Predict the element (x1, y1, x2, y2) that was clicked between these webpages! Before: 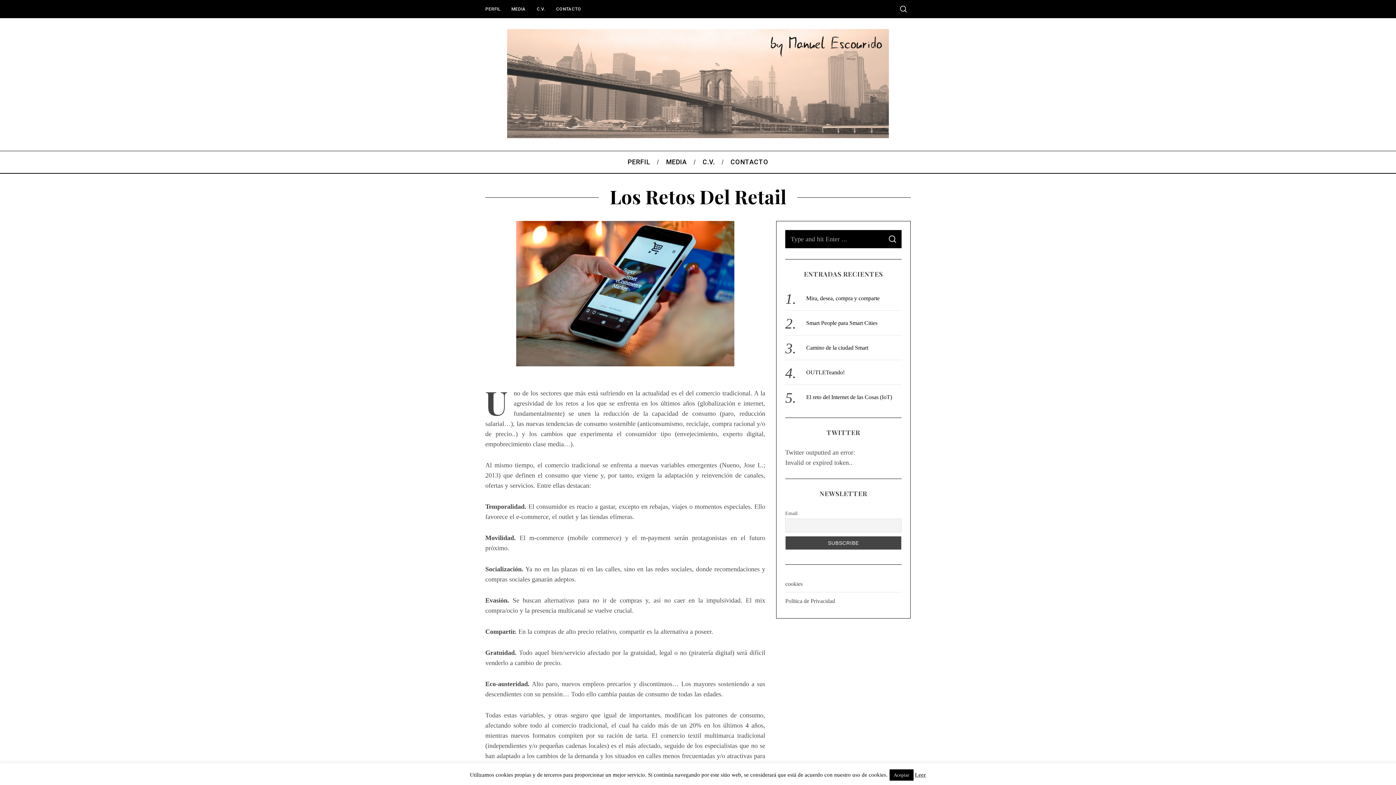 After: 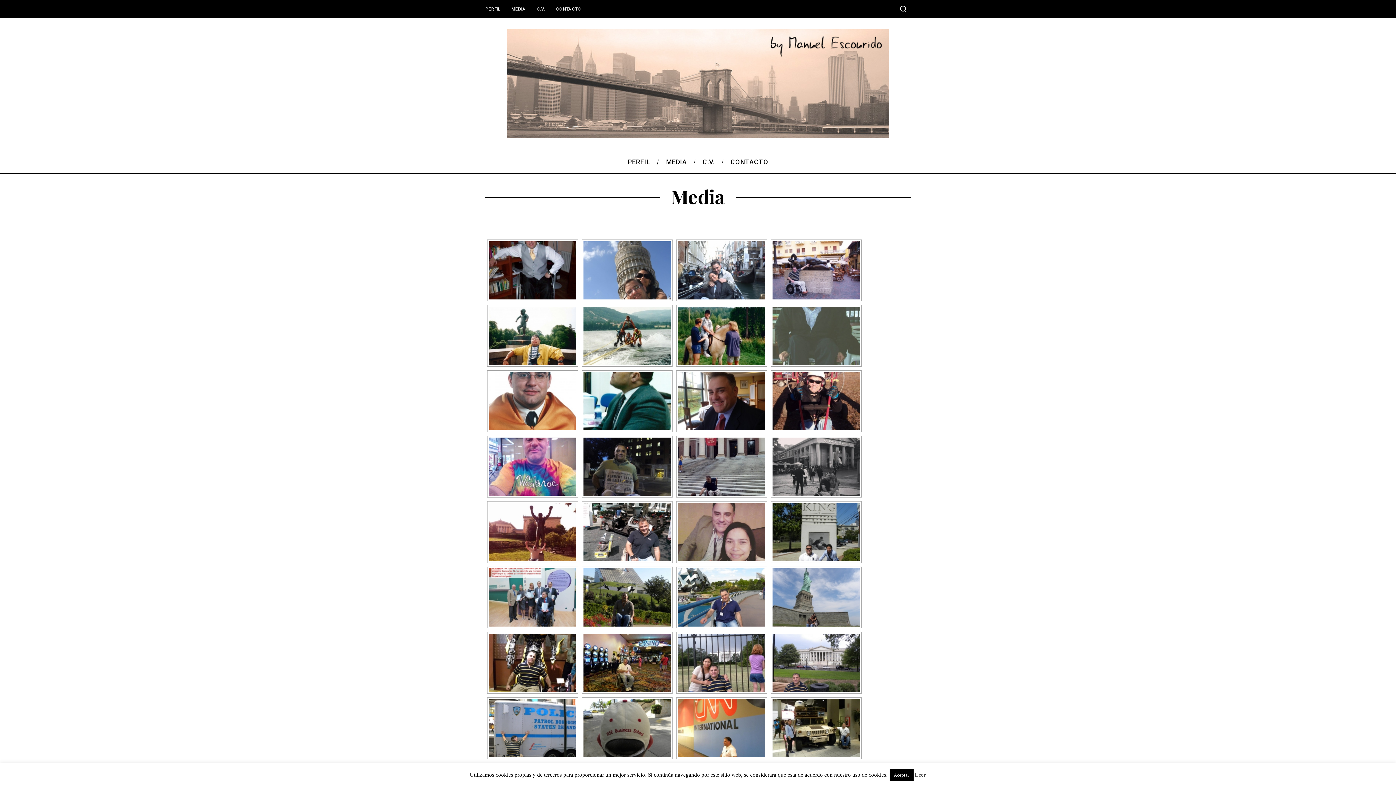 Action: bbox: (658, 151, 694, 173) label: MEDIA